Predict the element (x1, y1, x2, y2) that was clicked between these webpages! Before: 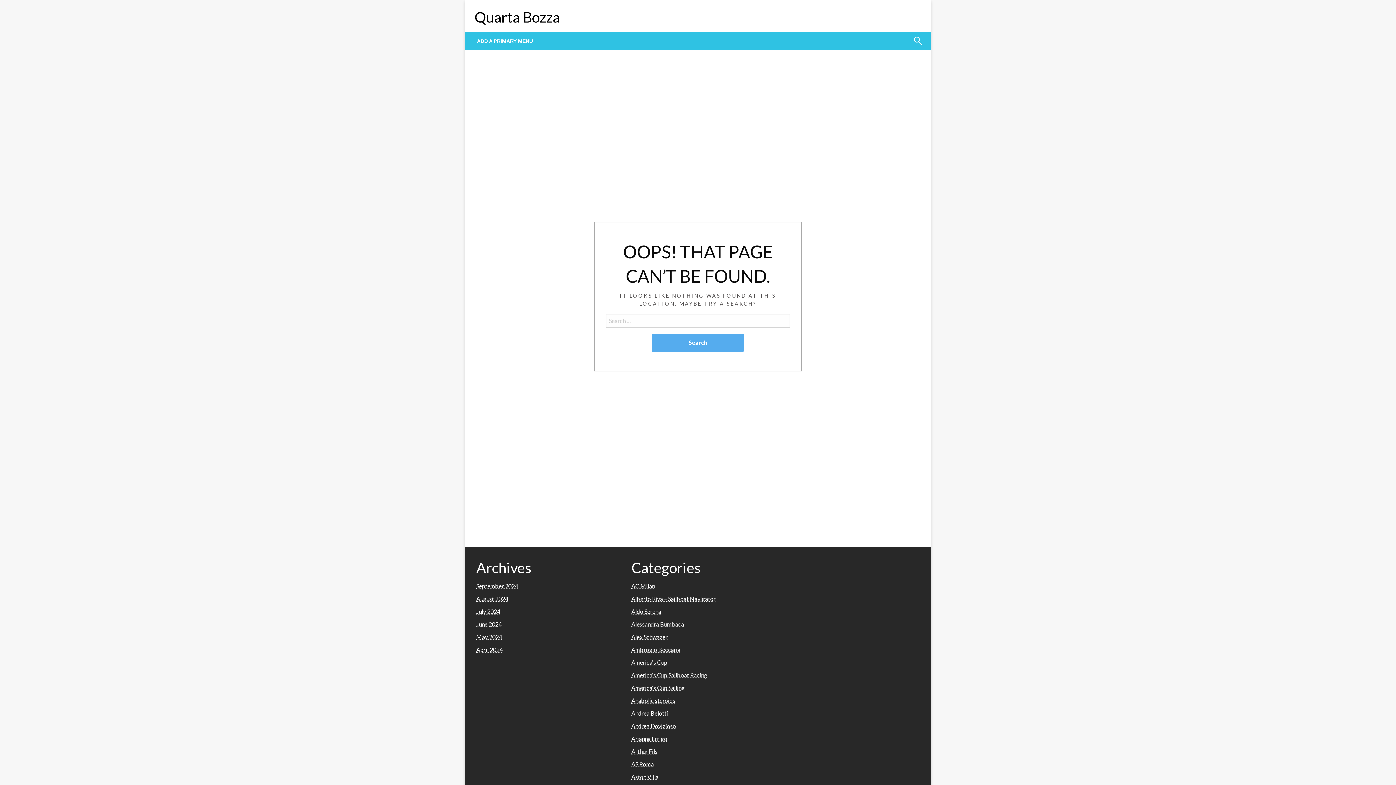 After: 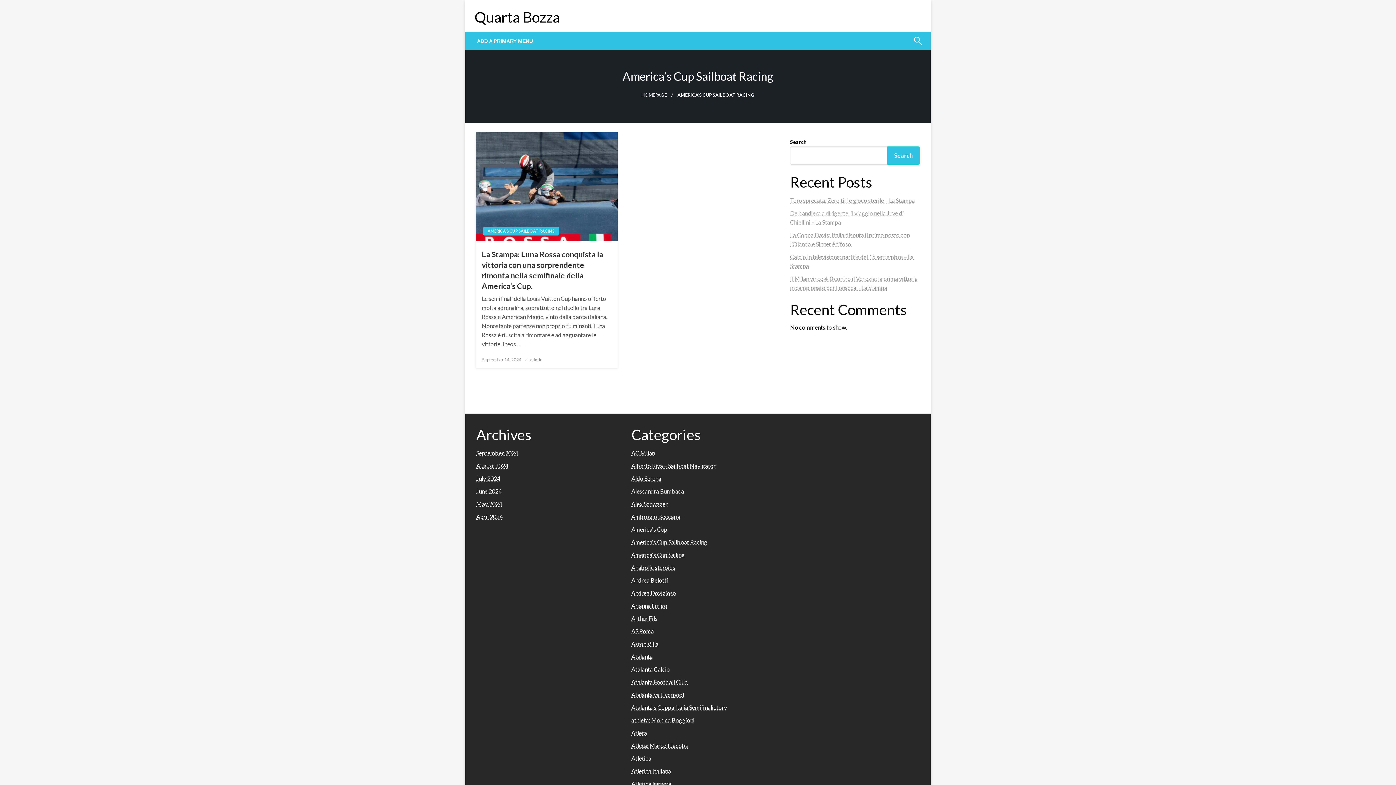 Action: bbox: (631, 672, 707, 678) label: America's Cup Sailboat Racing